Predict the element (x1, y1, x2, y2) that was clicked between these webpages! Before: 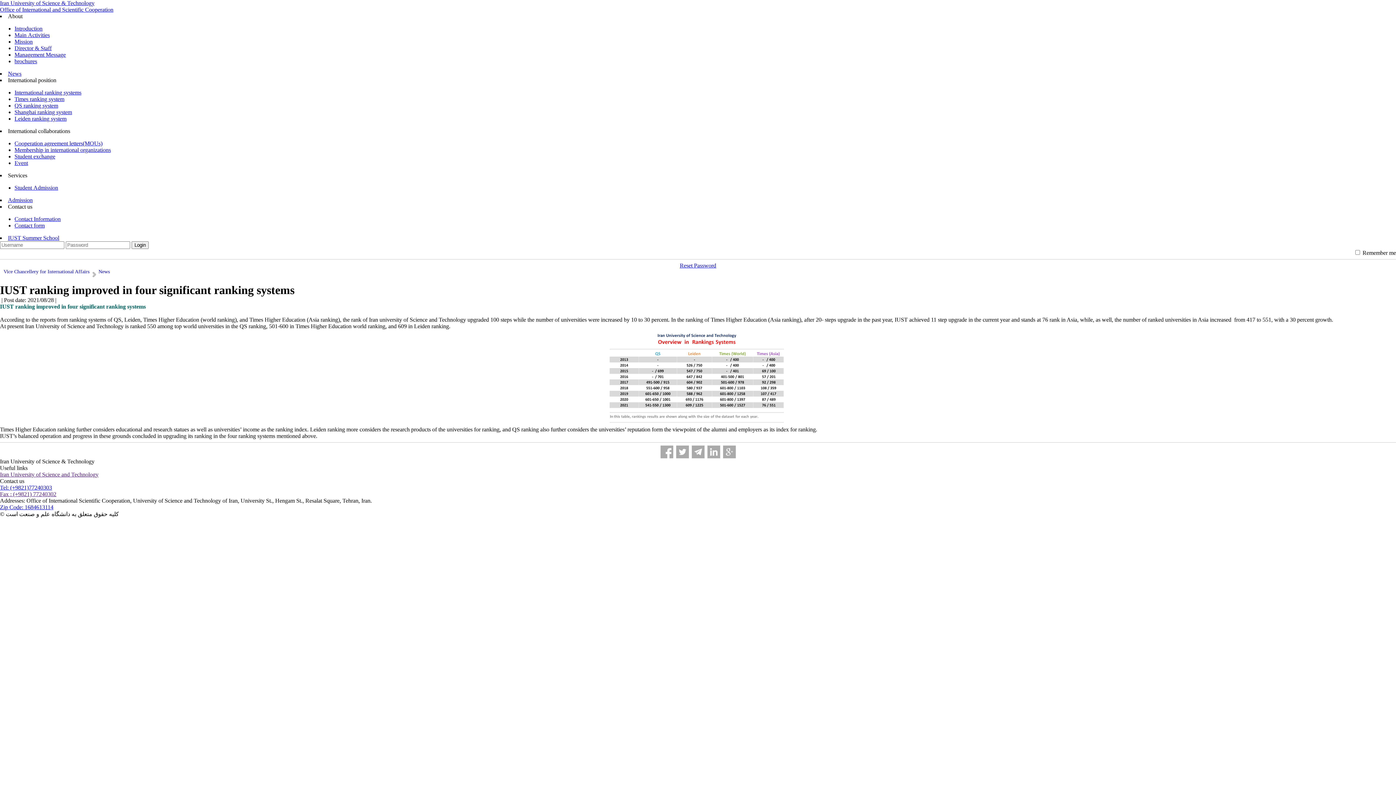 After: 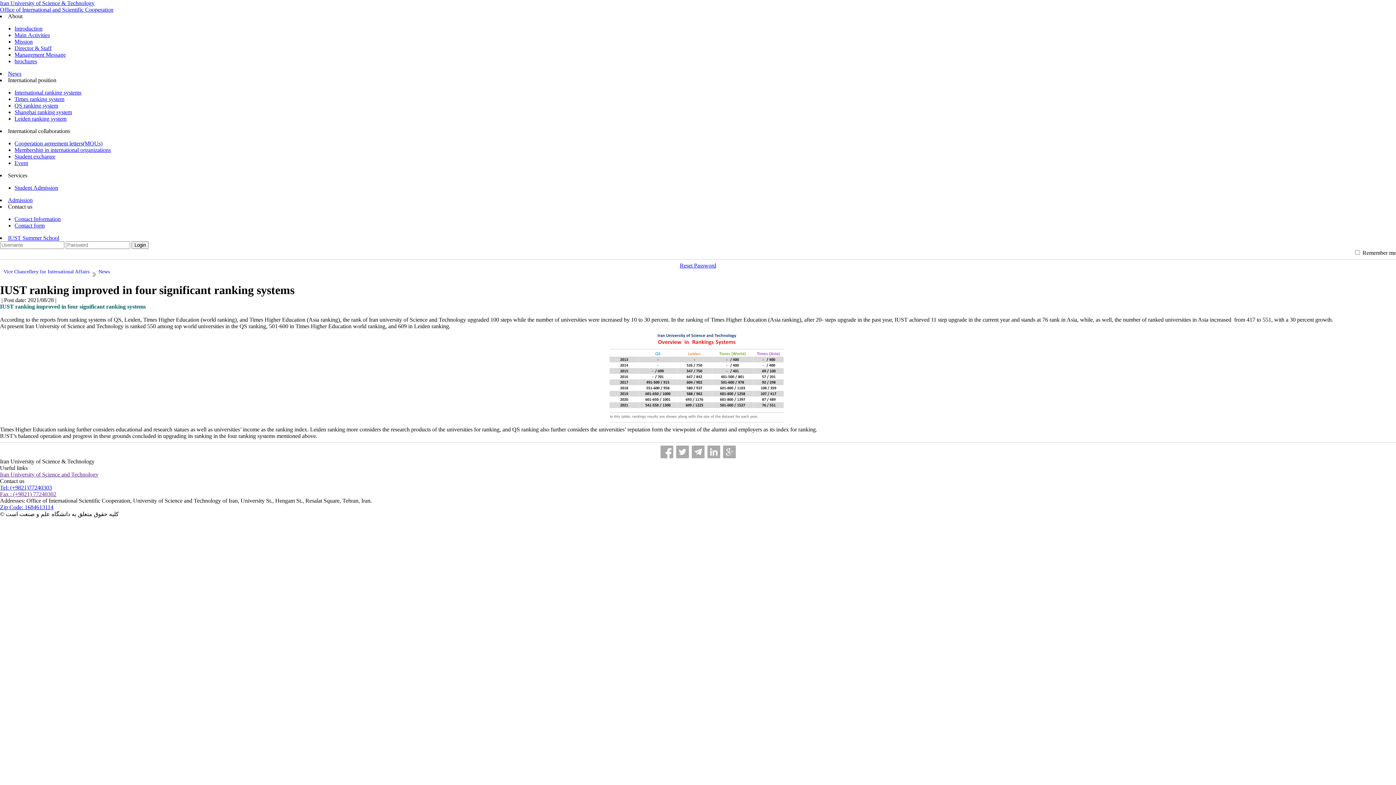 Action: bbox: (8, 77, 56, 83) label: International position